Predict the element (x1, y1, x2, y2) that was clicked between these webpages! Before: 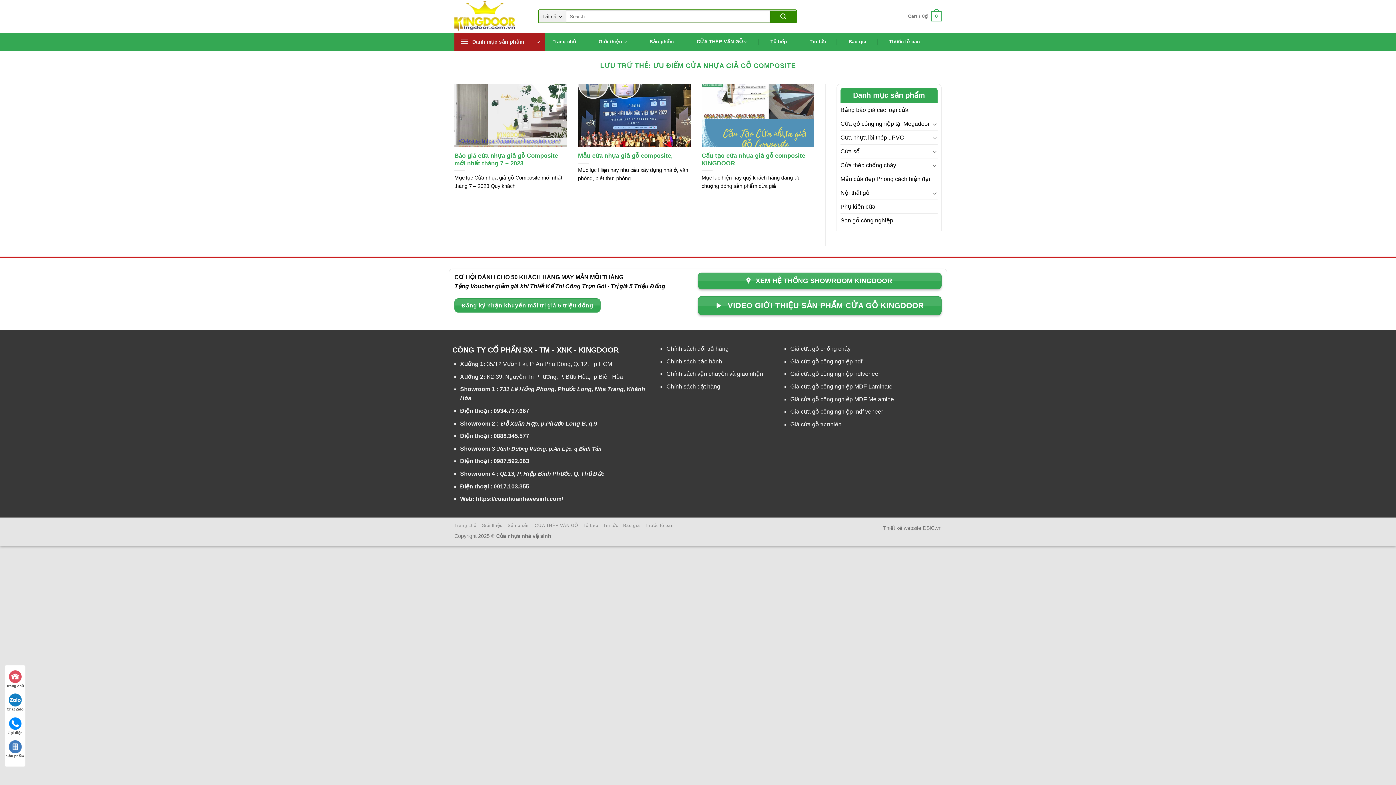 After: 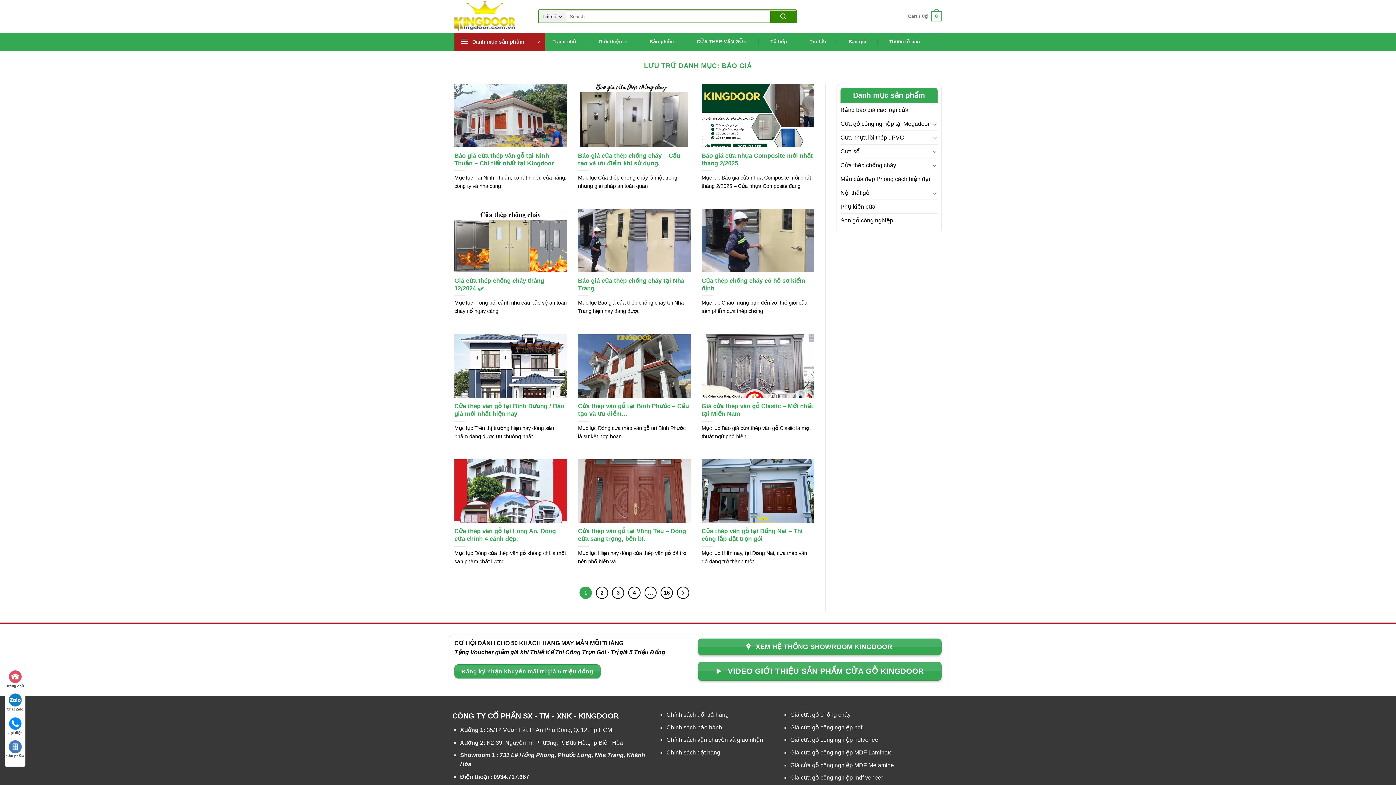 Action: label: Báo giá bbox: (623, 523, 640, 528)